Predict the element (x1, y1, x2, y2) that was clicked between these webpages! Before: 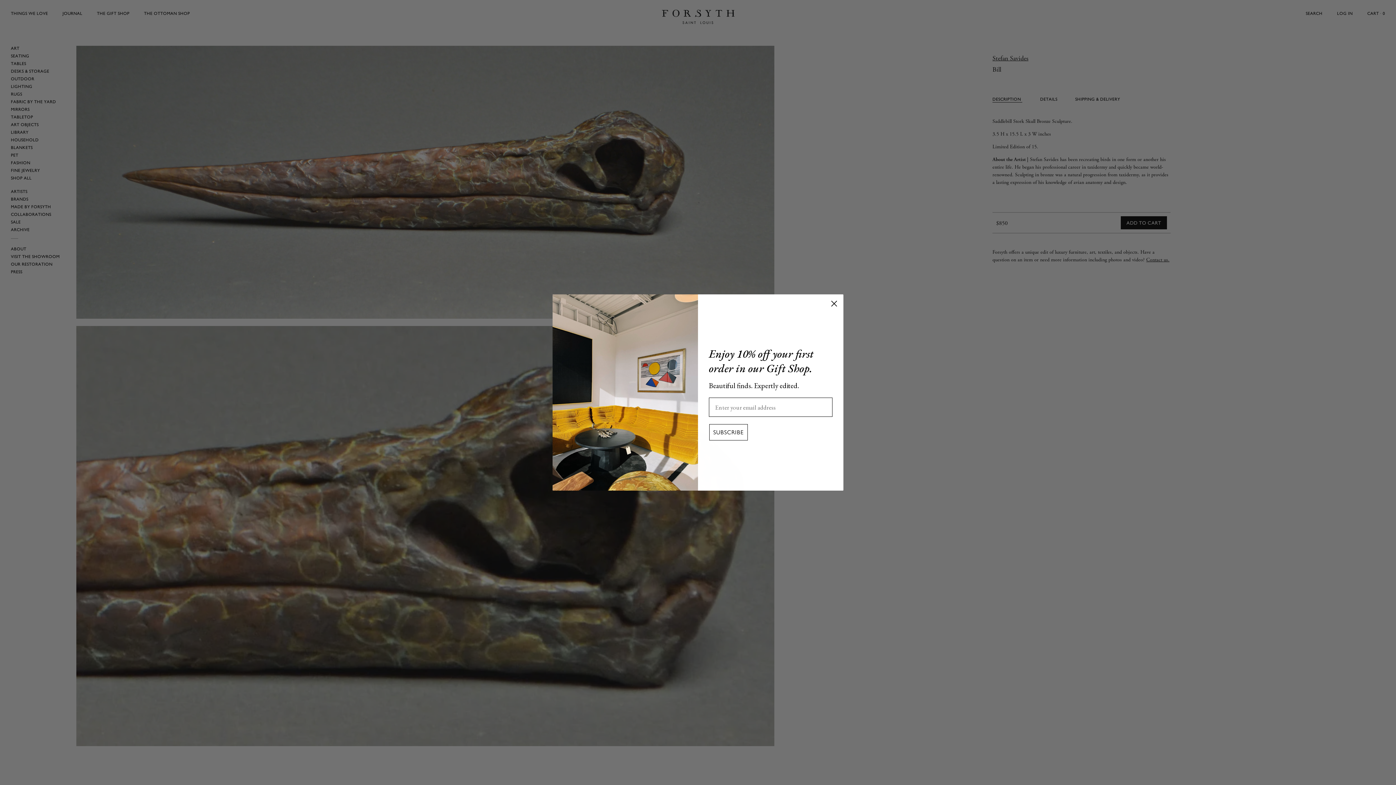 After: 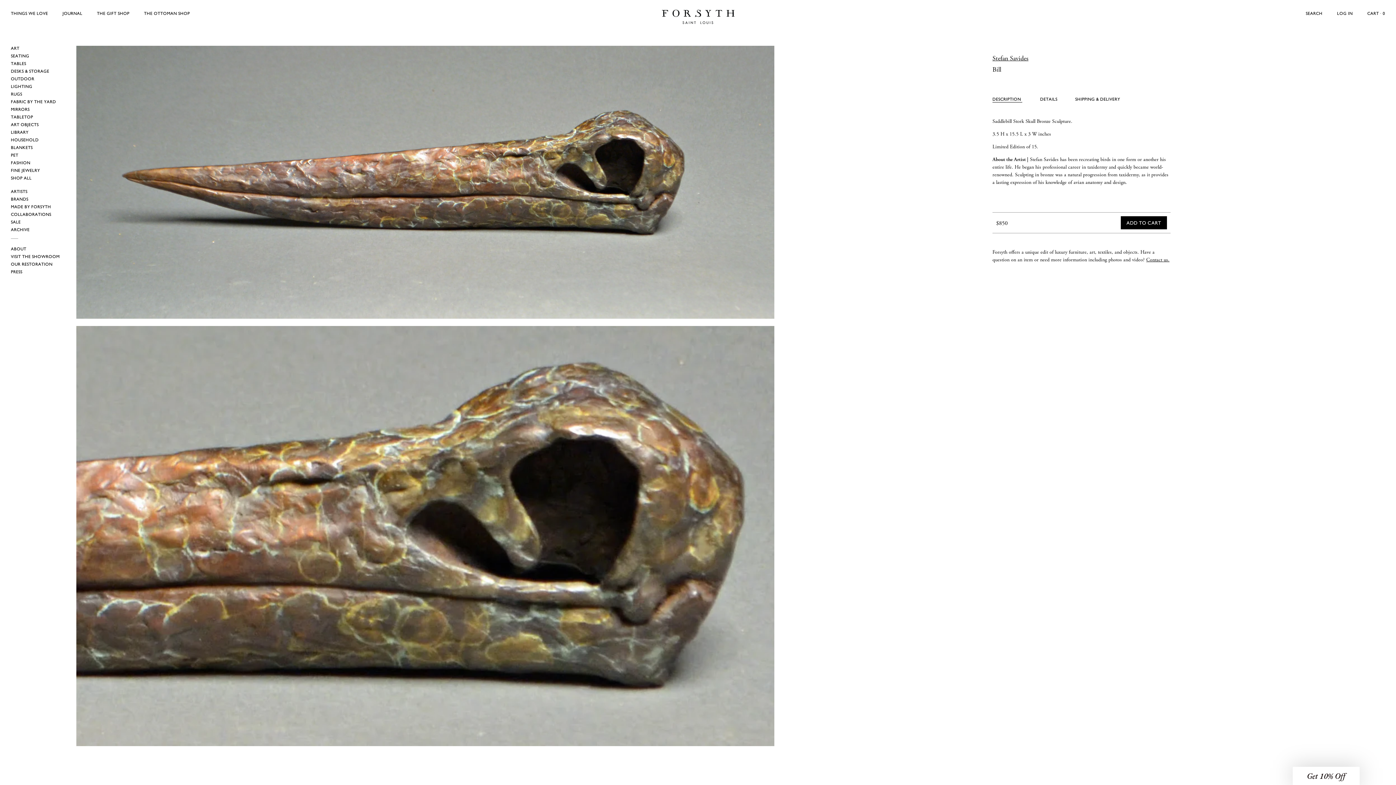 Action: bbox: (828, 300, 840, 312) label: Close dialog